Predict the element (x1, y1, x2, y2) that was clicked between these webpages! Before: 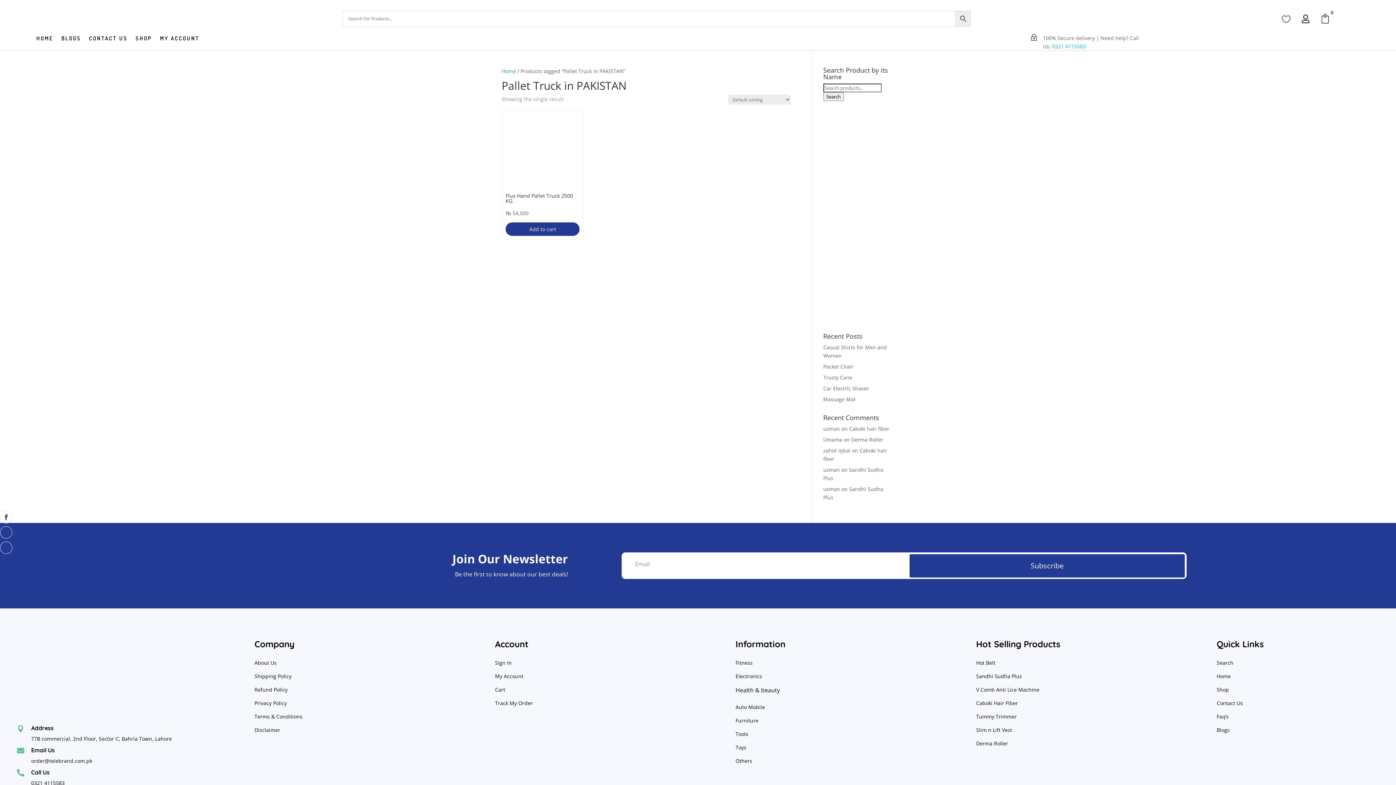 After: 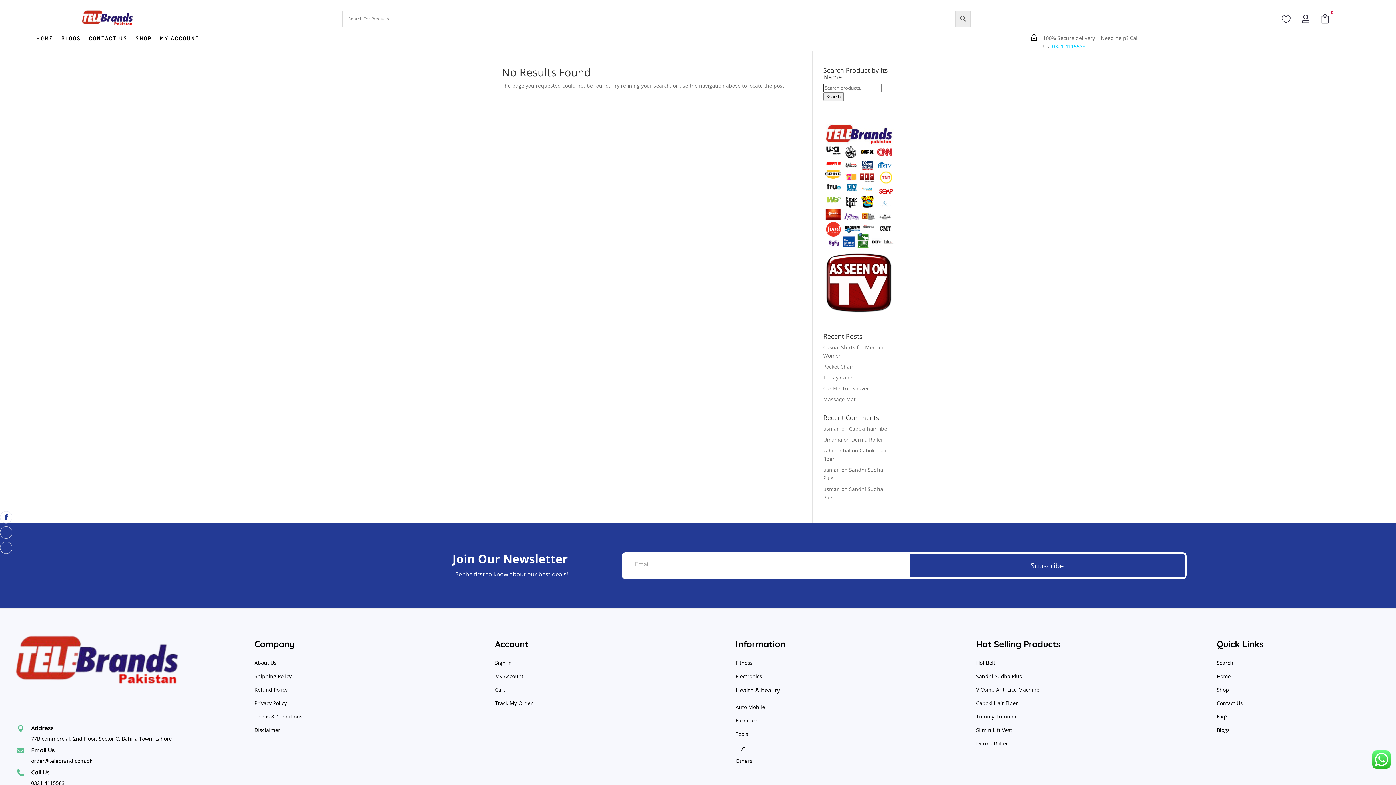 Action: bbox: (1217, 713, 1229, 720) label: Faq’s